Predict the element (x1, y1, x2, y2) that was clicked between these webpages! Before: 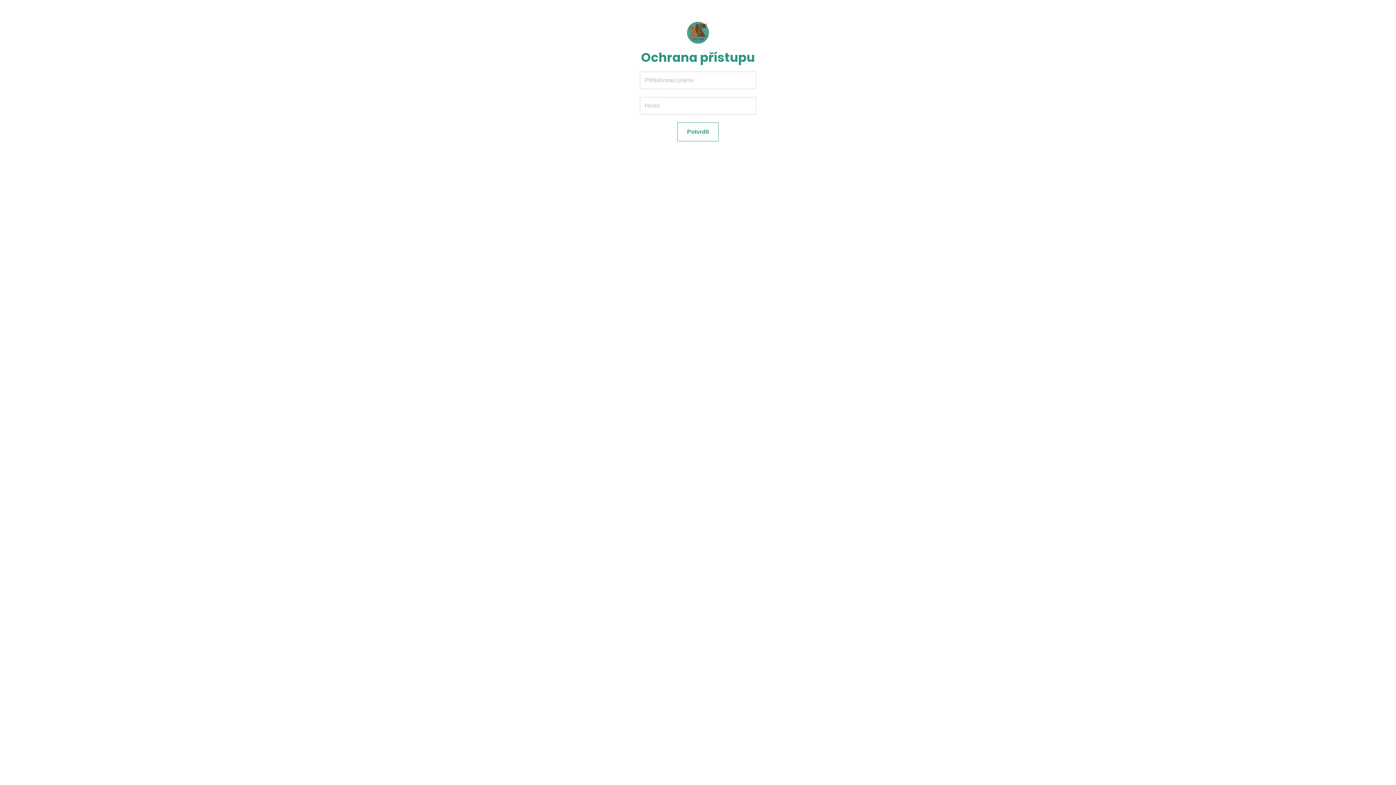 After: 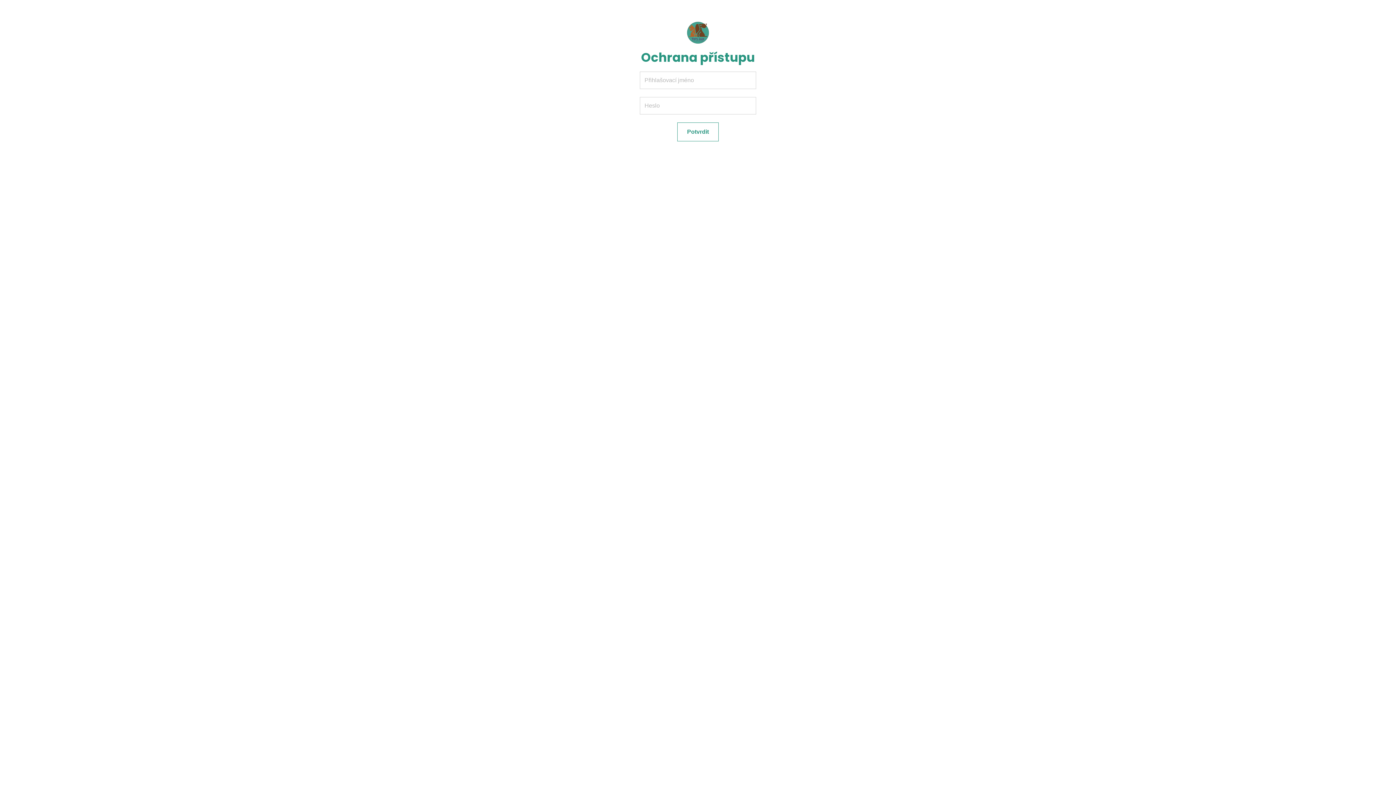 Action: bbox: (687, 29, 709, 35)